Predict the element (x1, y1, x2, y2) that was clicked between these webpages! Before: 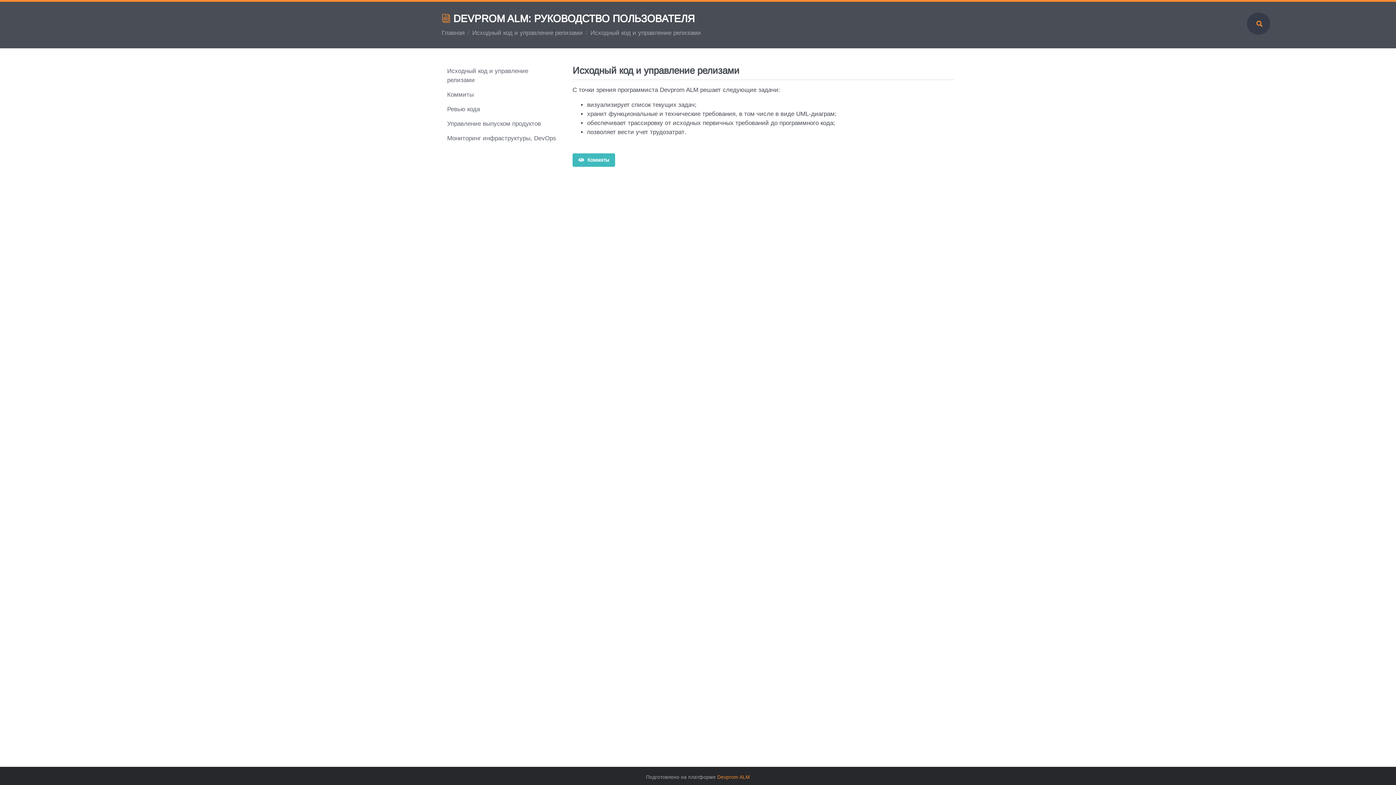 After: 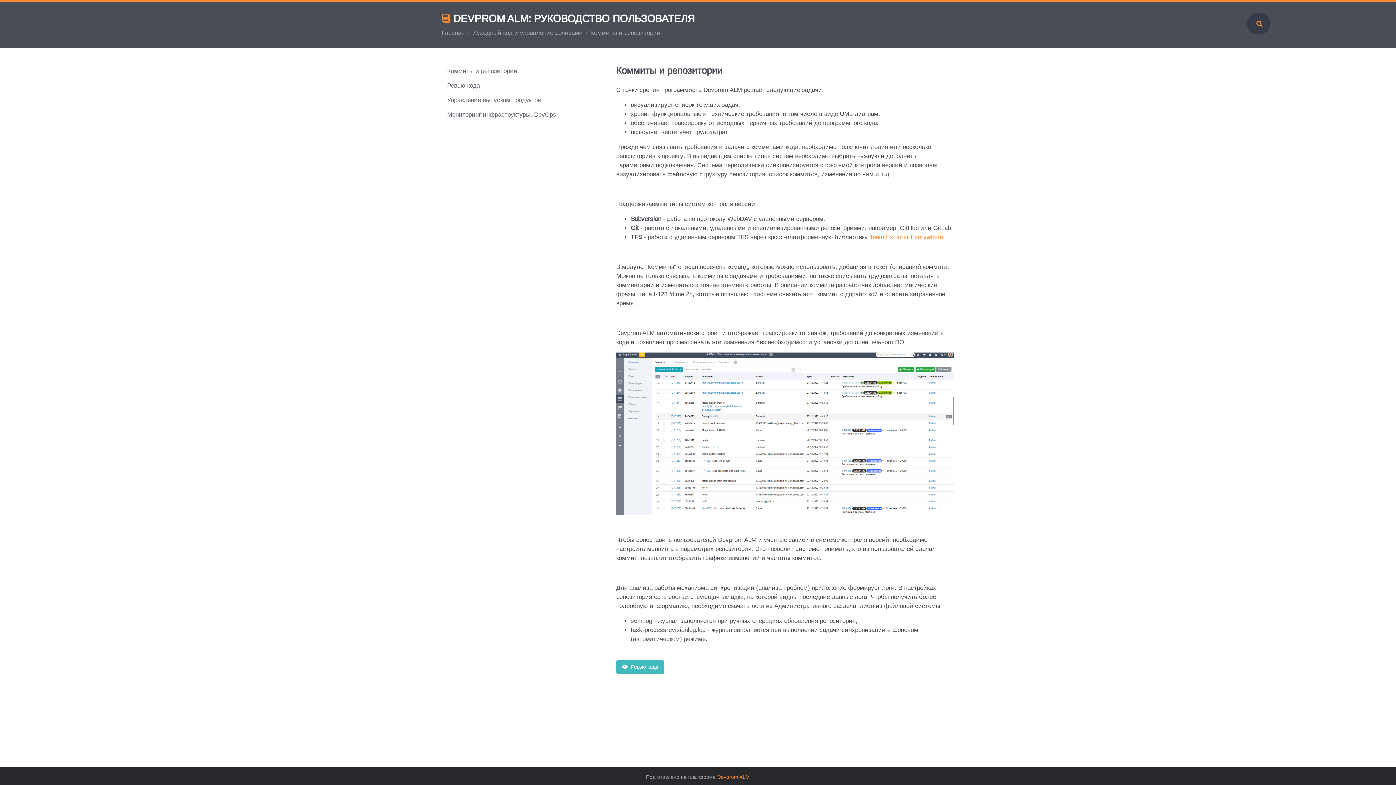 Action: label: Коммиты bbox: (441, 88, 561, 101)